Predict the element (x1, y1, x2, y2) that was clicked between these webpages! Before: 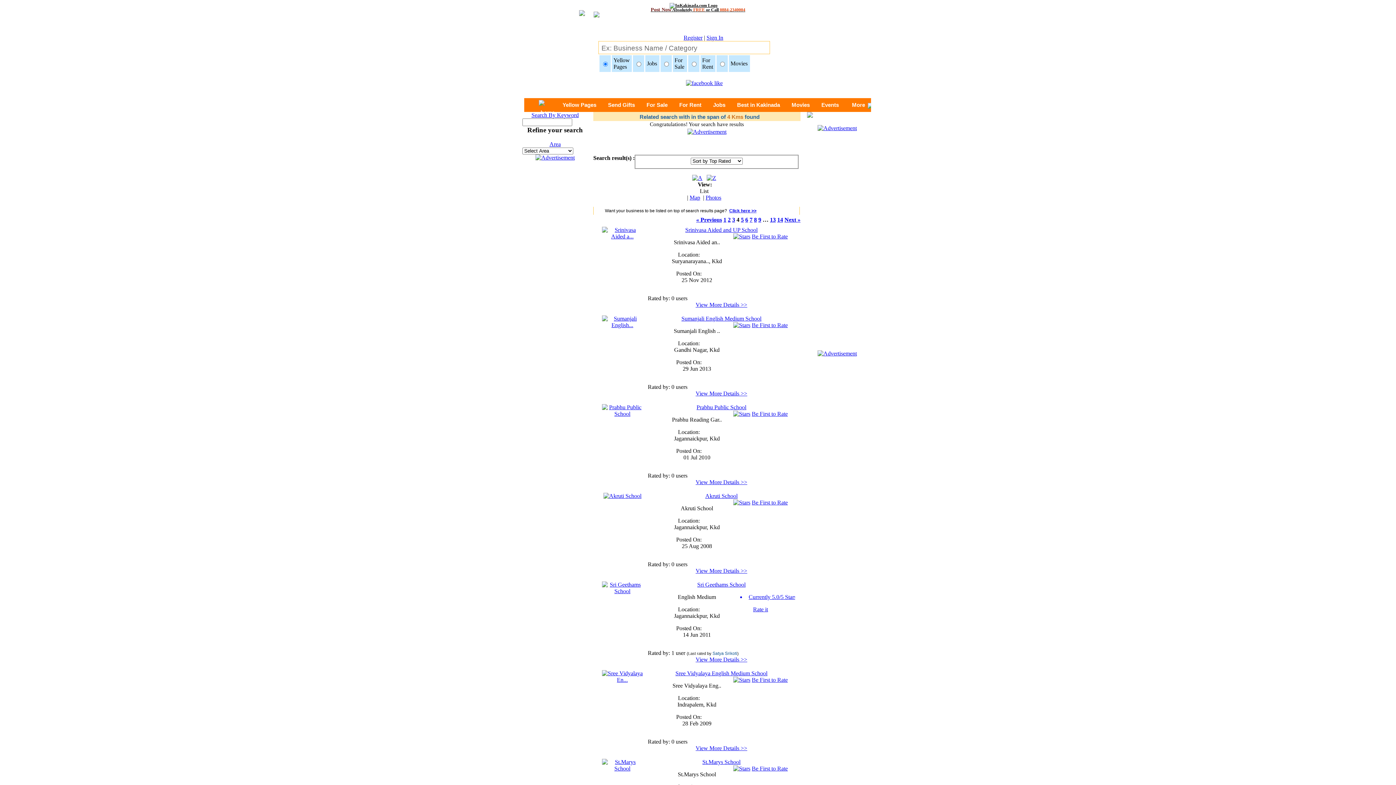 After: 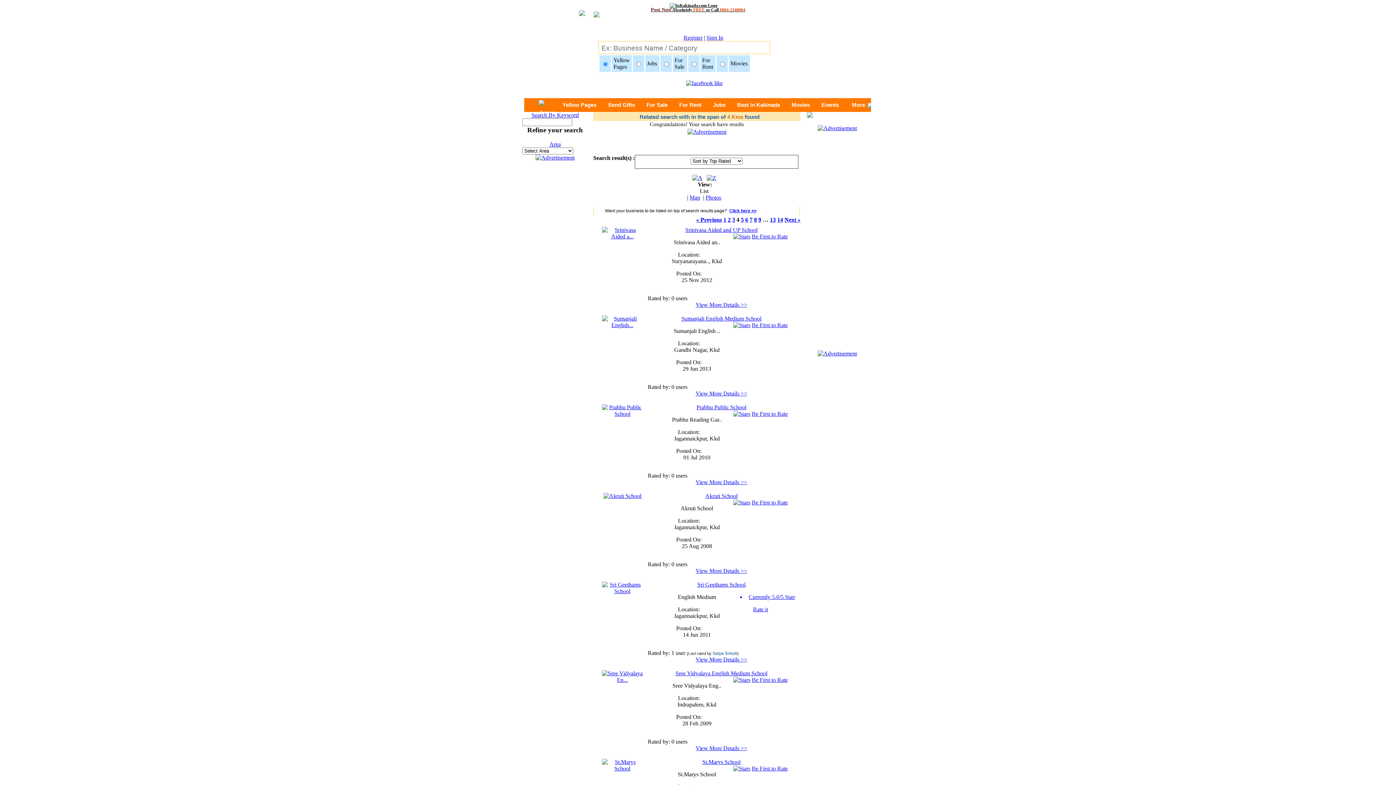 Action: label: View More Details >> bbox: (695, 567, 747, 574)